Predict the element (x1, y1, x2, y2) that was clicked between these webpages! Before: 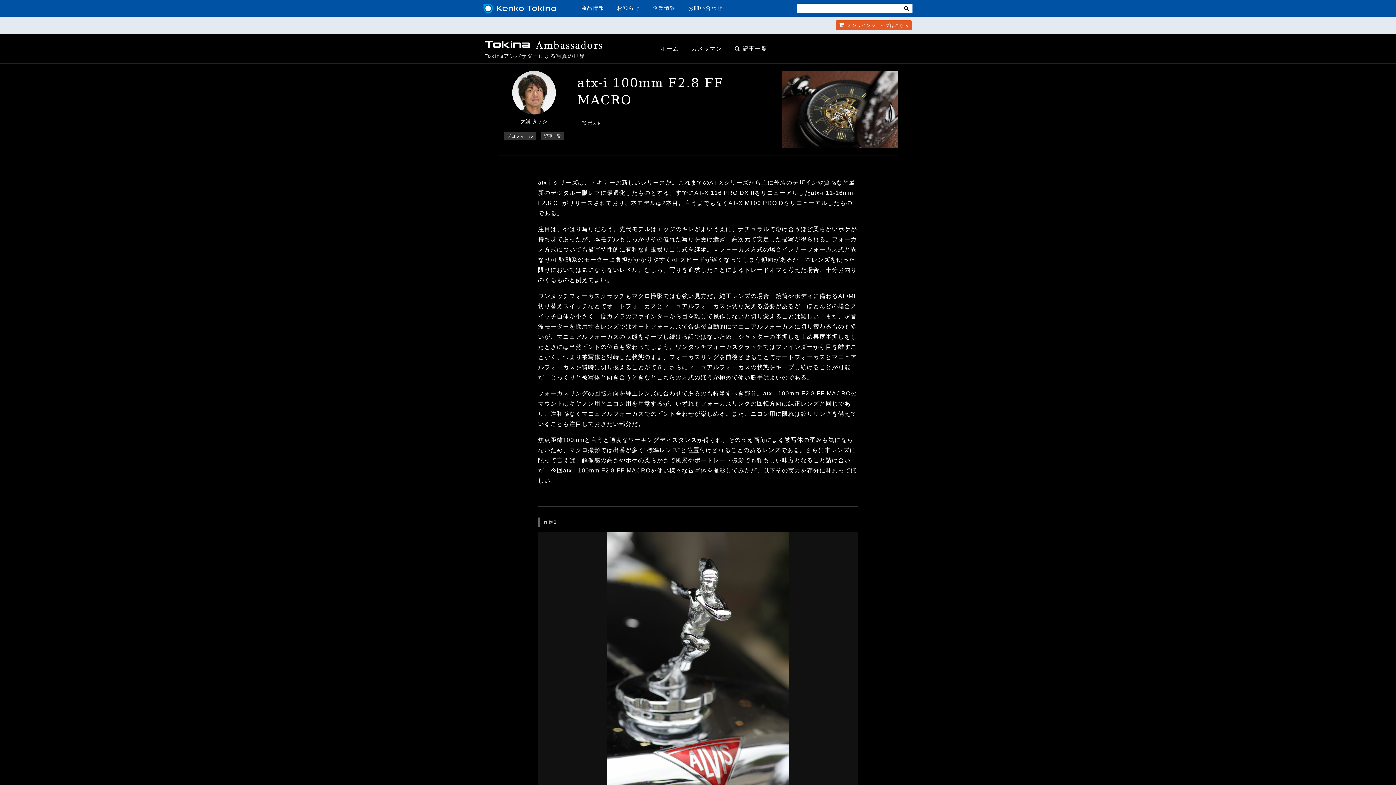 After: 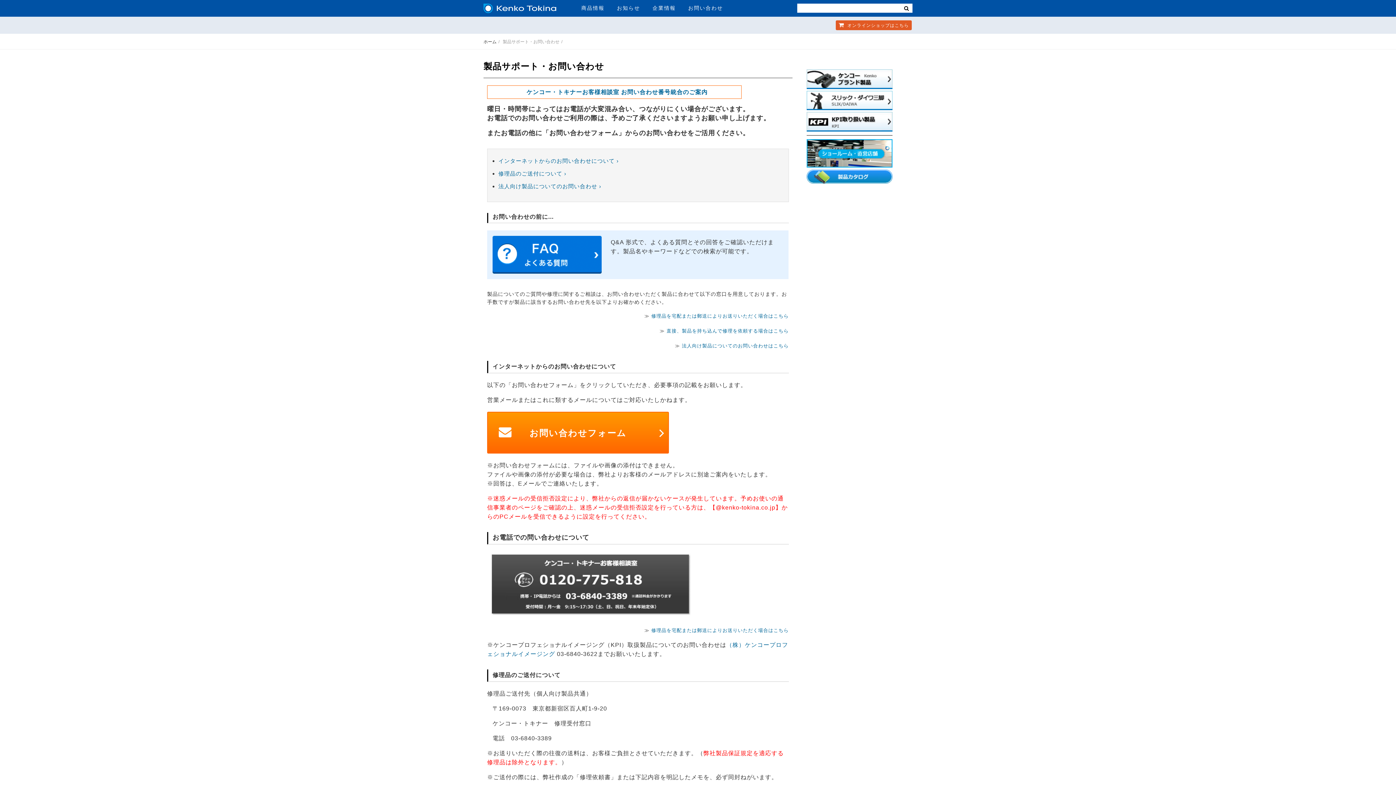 Action: bbox: (688, 5, 723, 11) label: お問い合わせ